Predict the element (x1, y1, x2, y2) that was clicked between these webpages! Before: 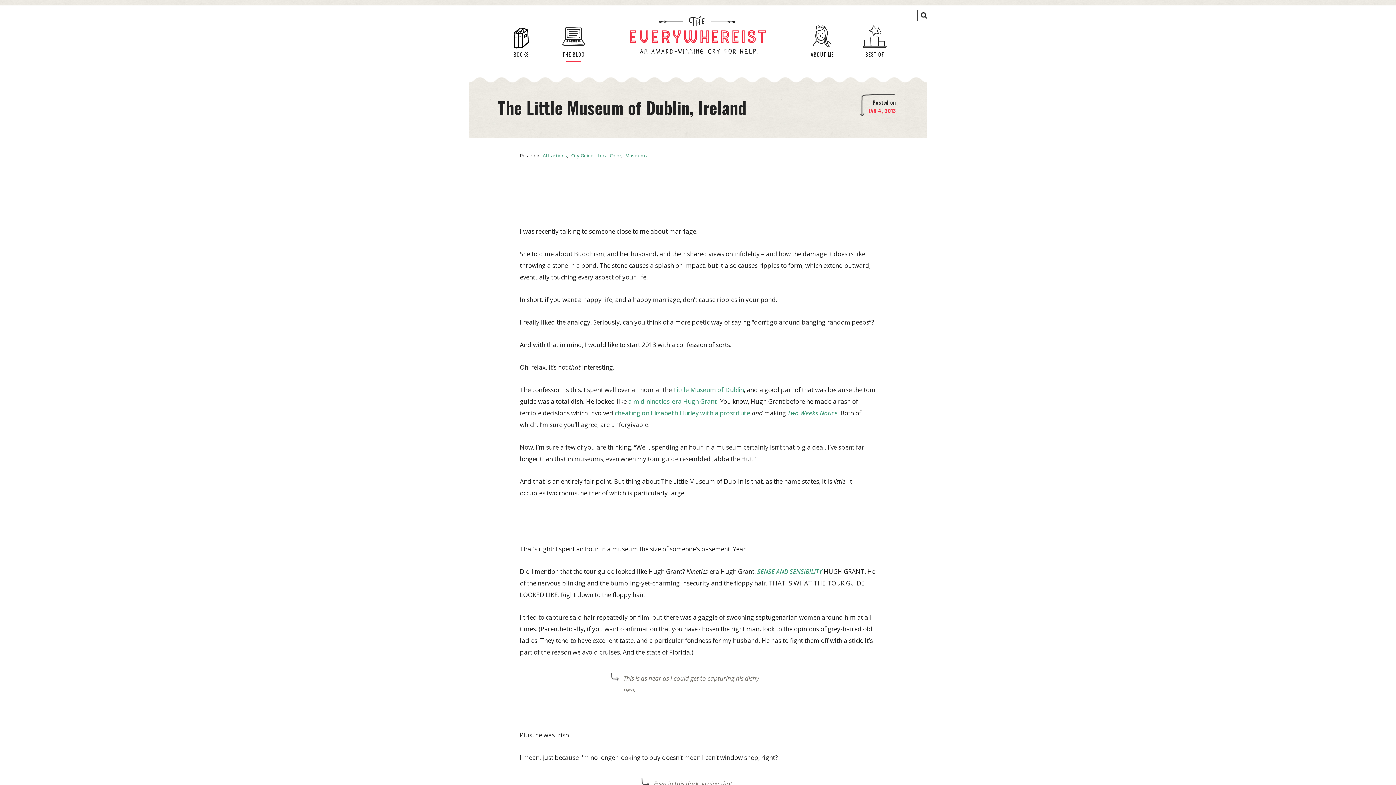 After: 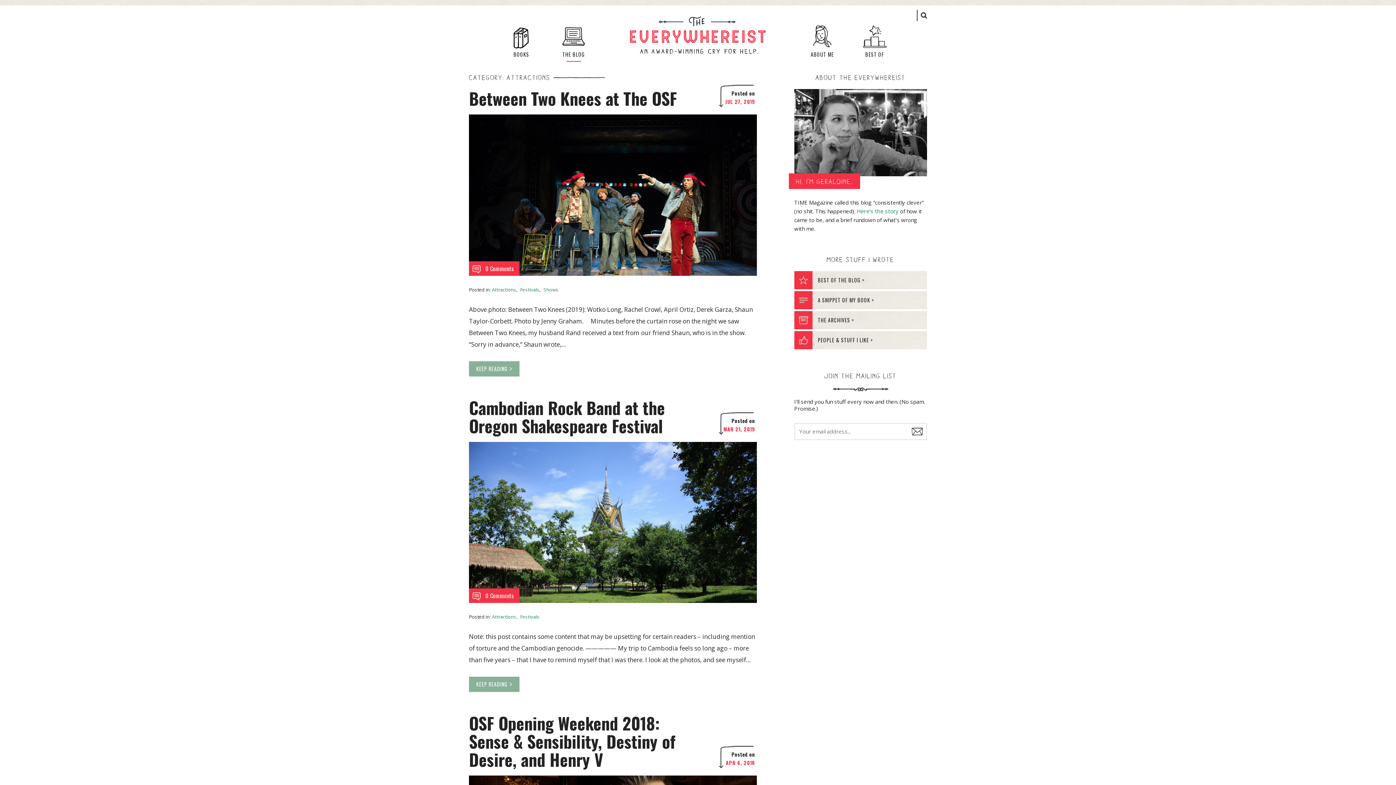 Action: label: Attractions bbox: (542, 152, 567, 158)